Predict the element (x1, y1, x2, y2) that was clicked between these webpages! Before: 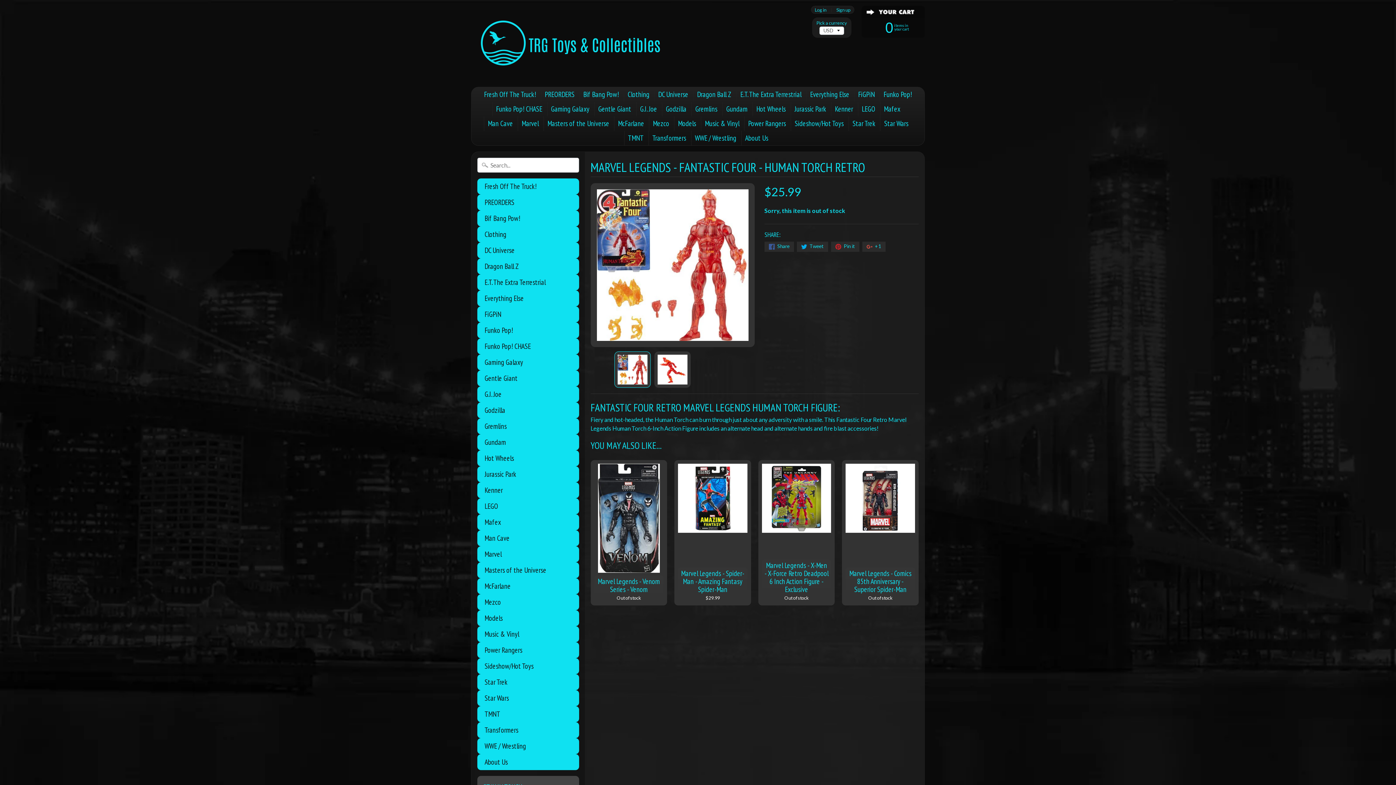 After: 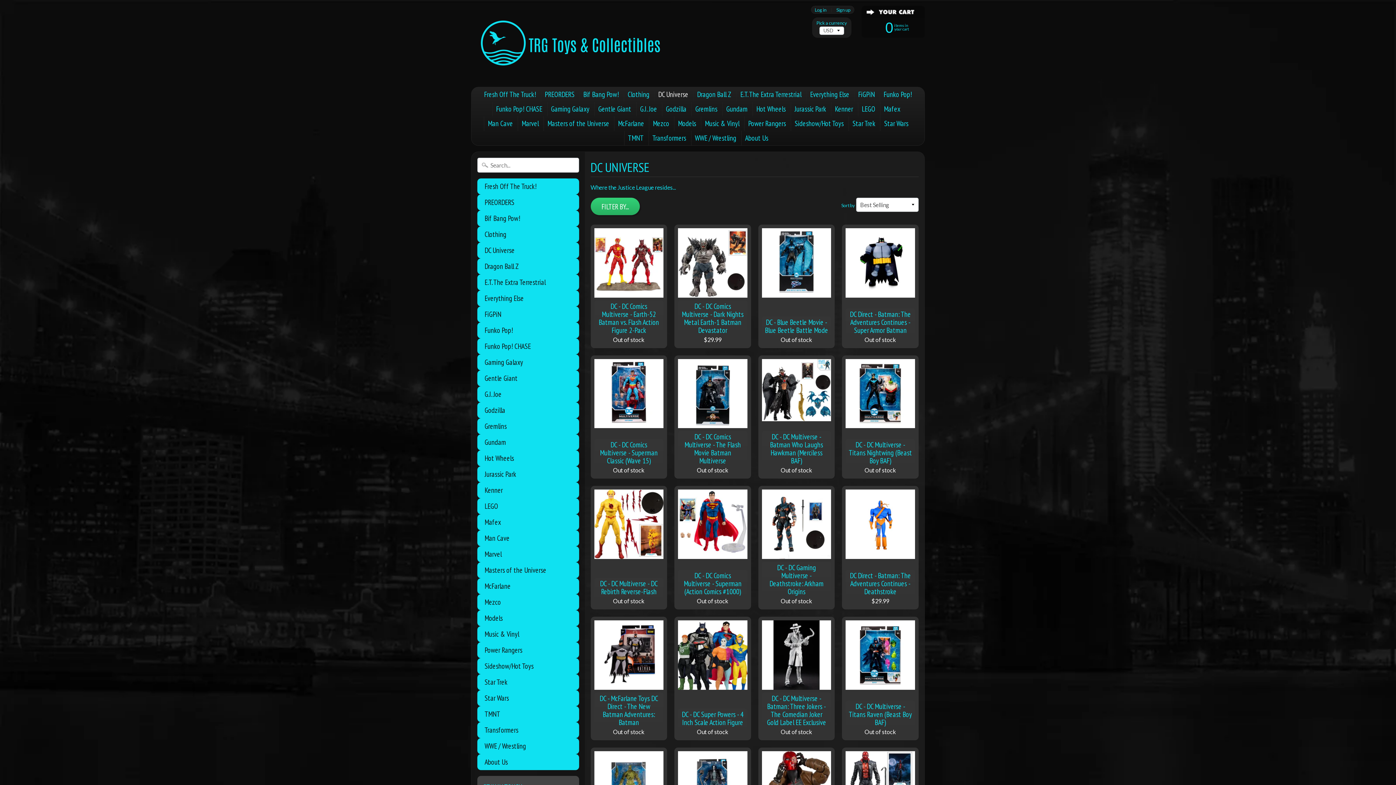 Action: label: DC Universe bbox: (654, 87, 692, 101)